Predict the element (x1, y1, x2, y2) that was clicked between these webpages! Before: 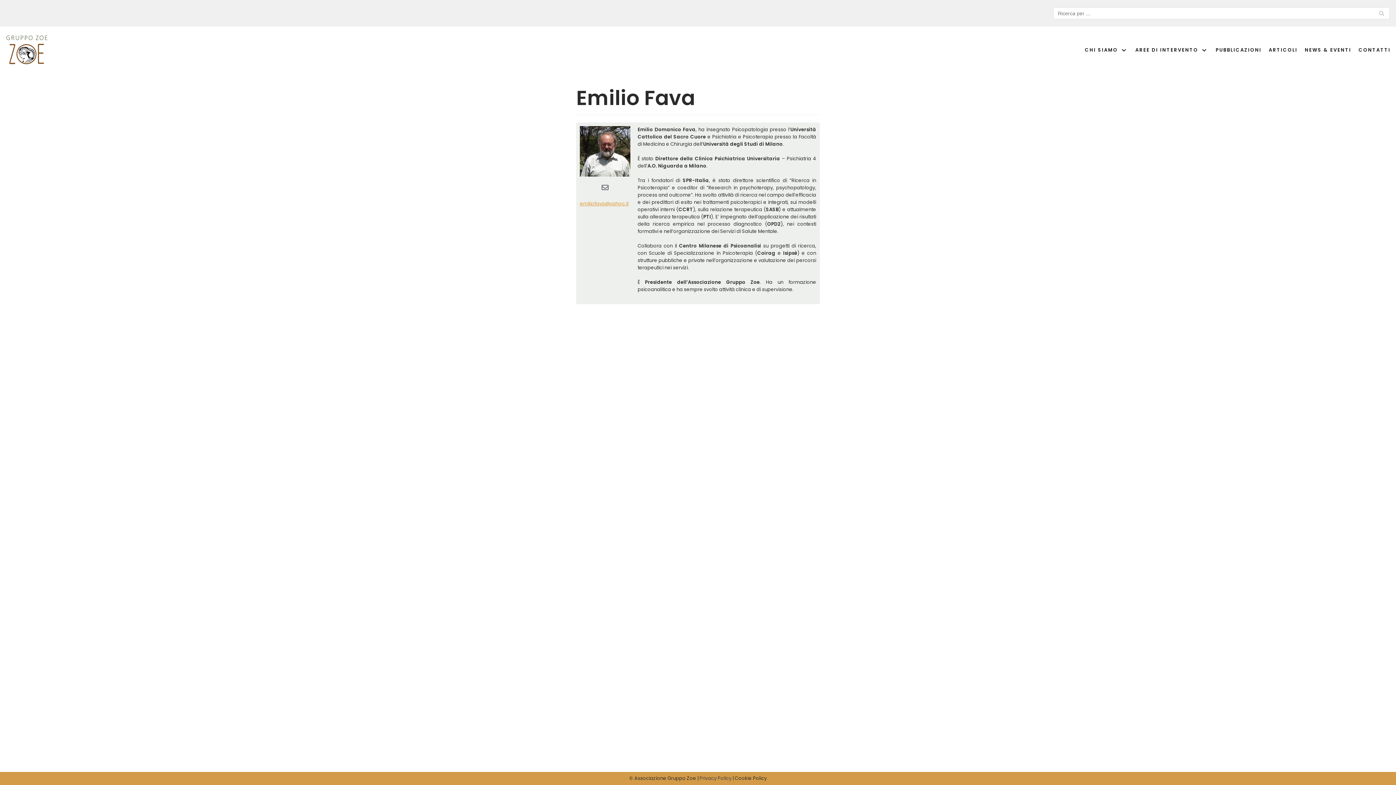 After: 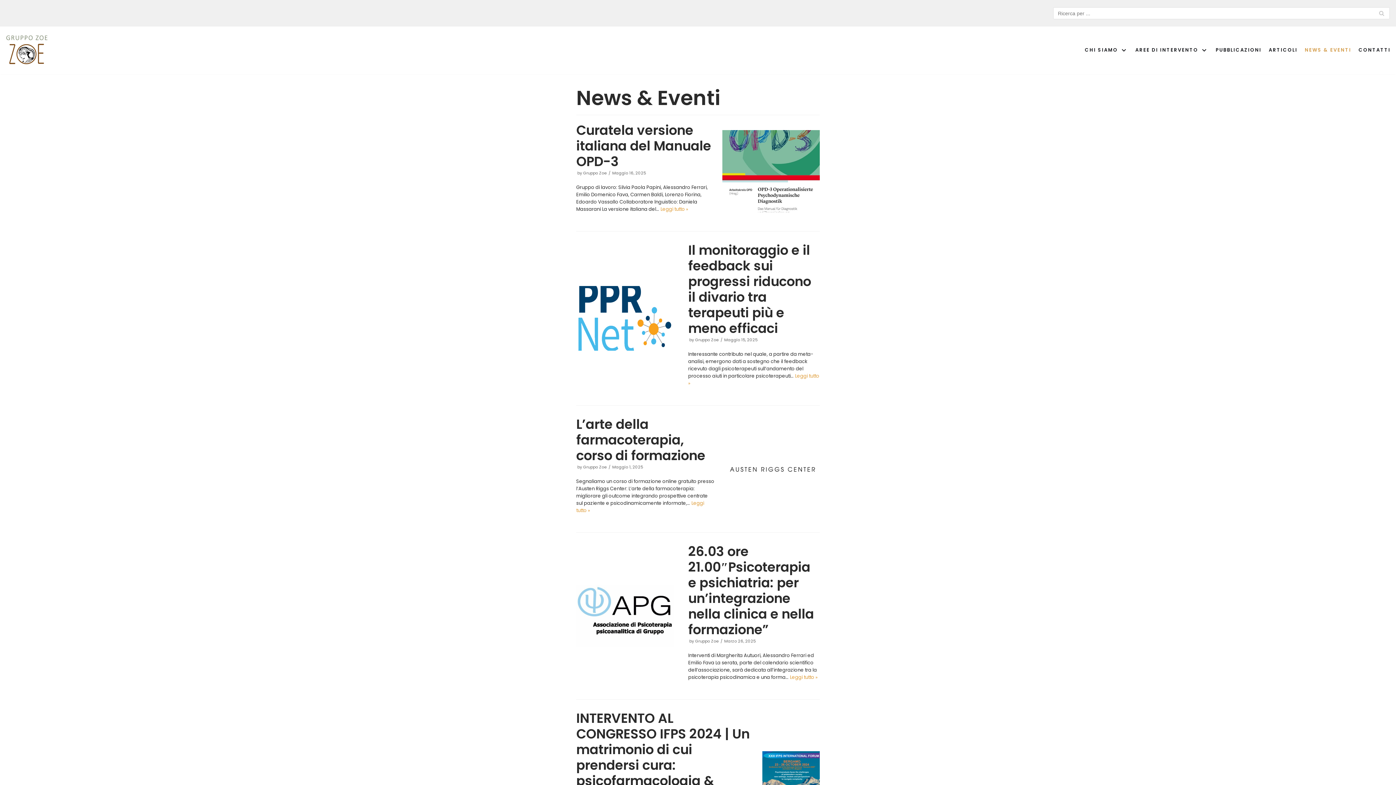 Action: bbox: (1305, 45, 1351, 54) label: NEWS & EVENTI